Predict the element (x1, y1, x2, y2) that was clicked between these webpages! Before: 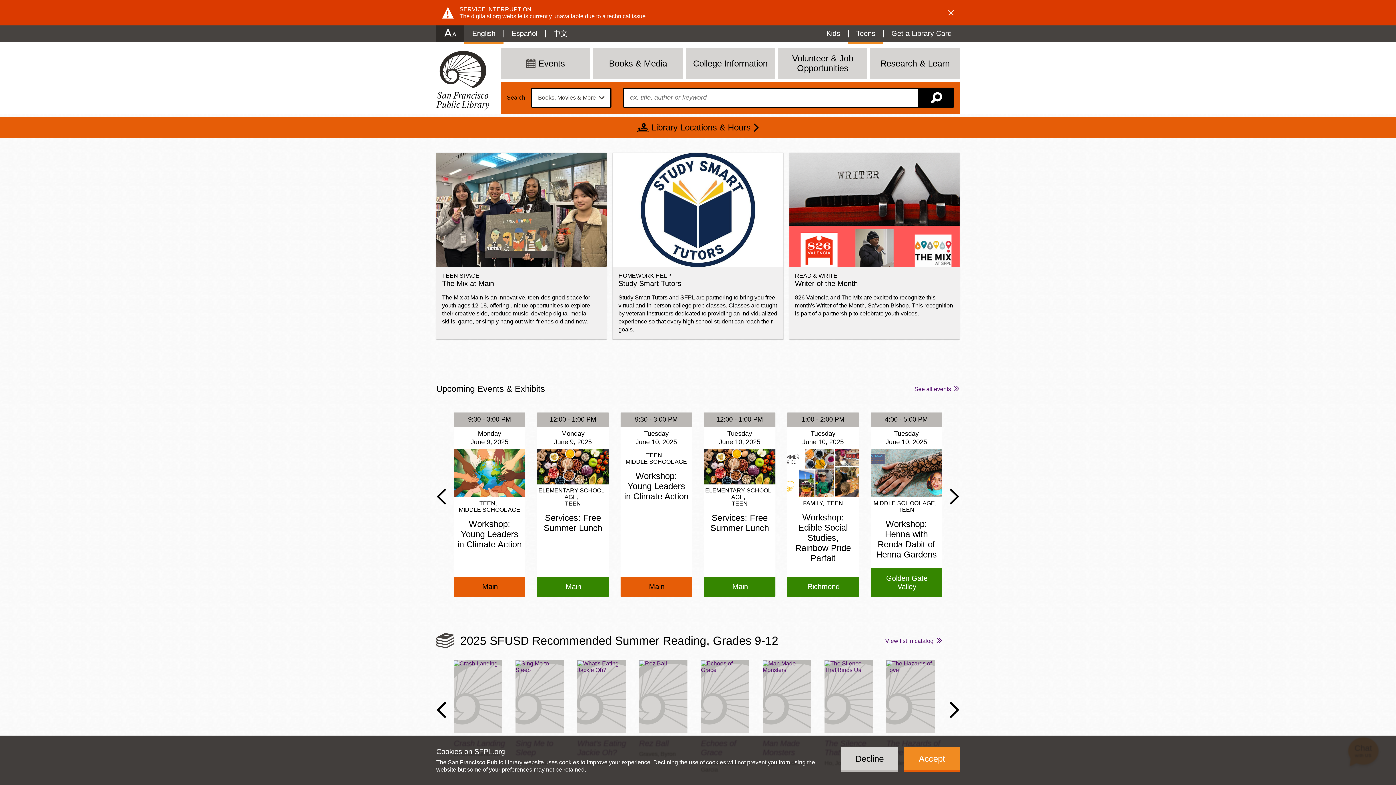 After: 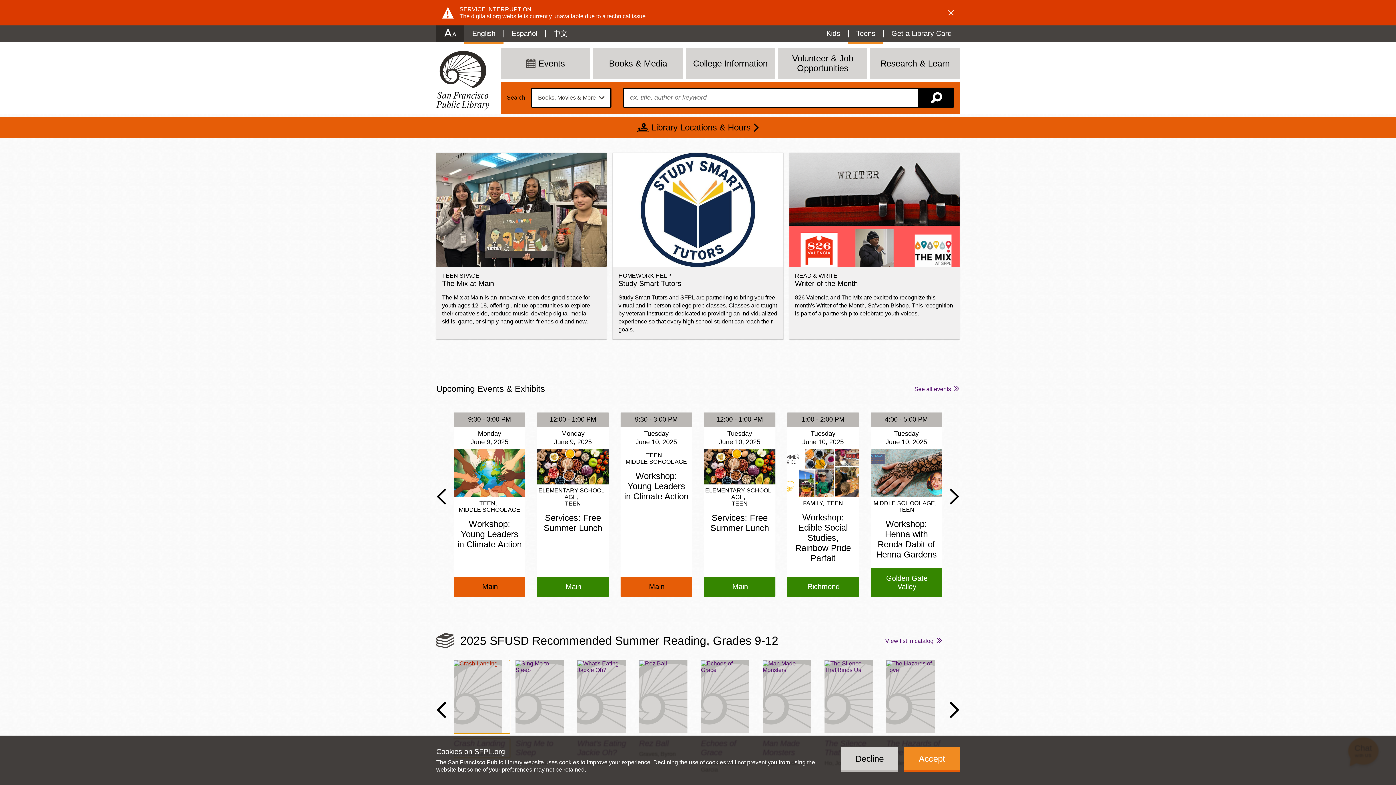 Action: bbox: (453, 660, 509, 757) label: Crash Landing
Li, Charmaine Anne